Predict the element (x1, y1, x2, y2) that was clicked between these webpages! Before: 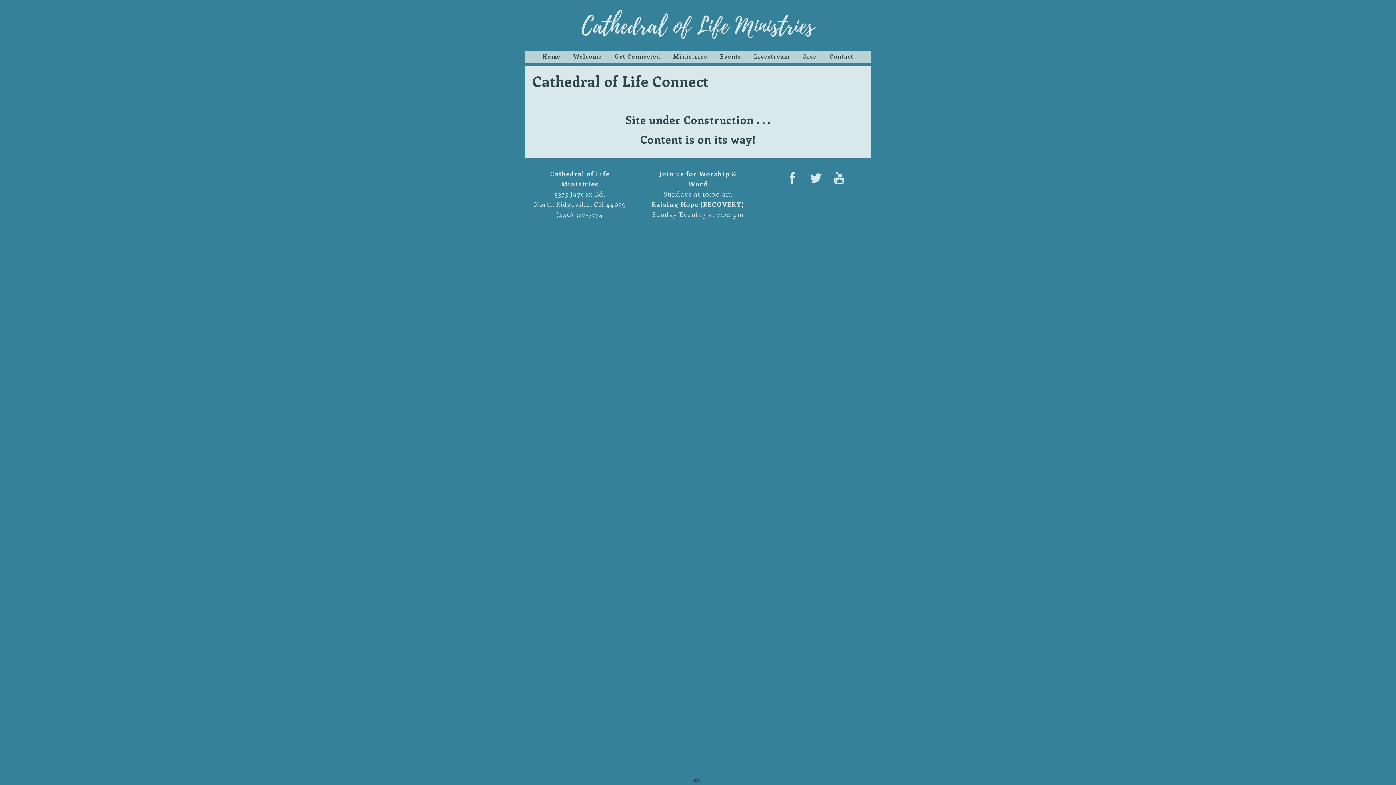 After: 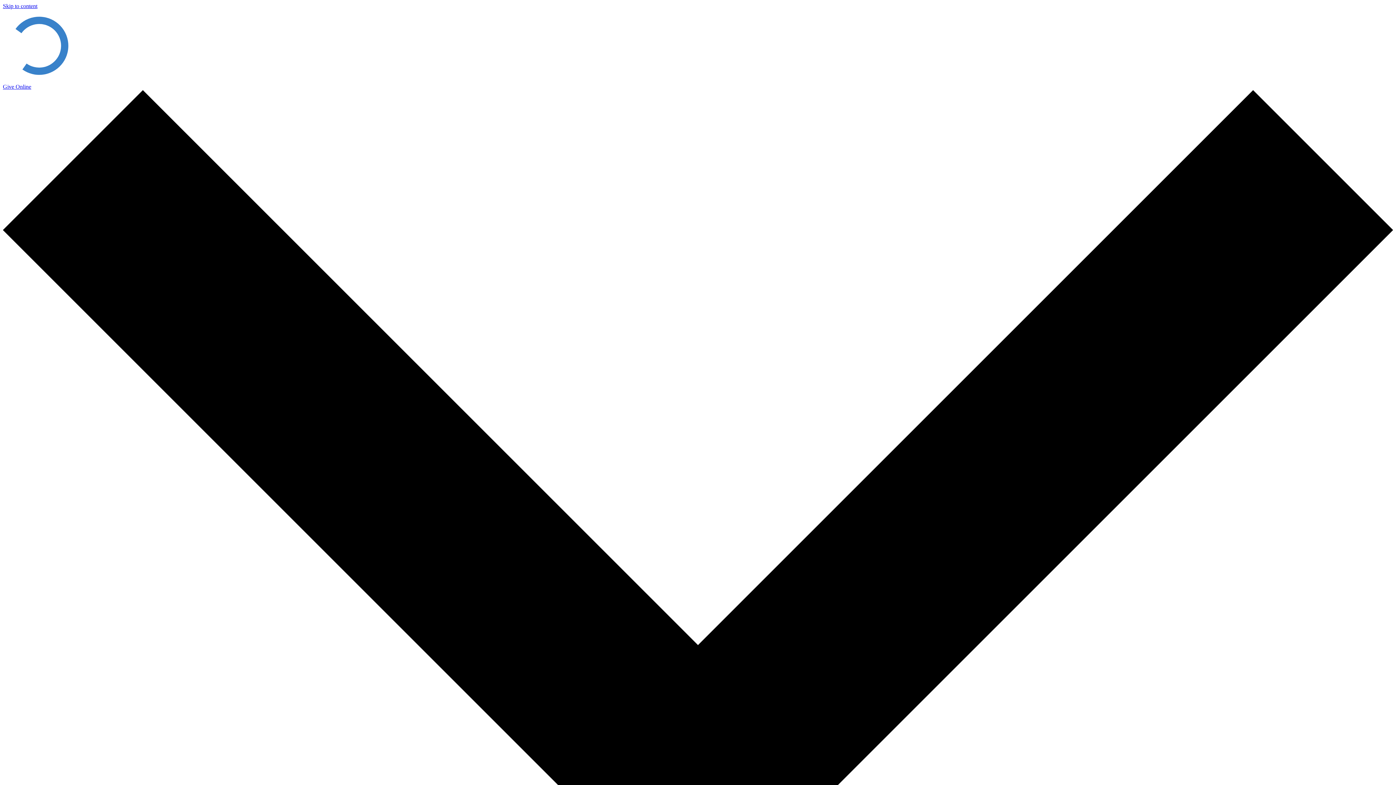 Action: label: Give bbox: (797, 51, 822, 66)